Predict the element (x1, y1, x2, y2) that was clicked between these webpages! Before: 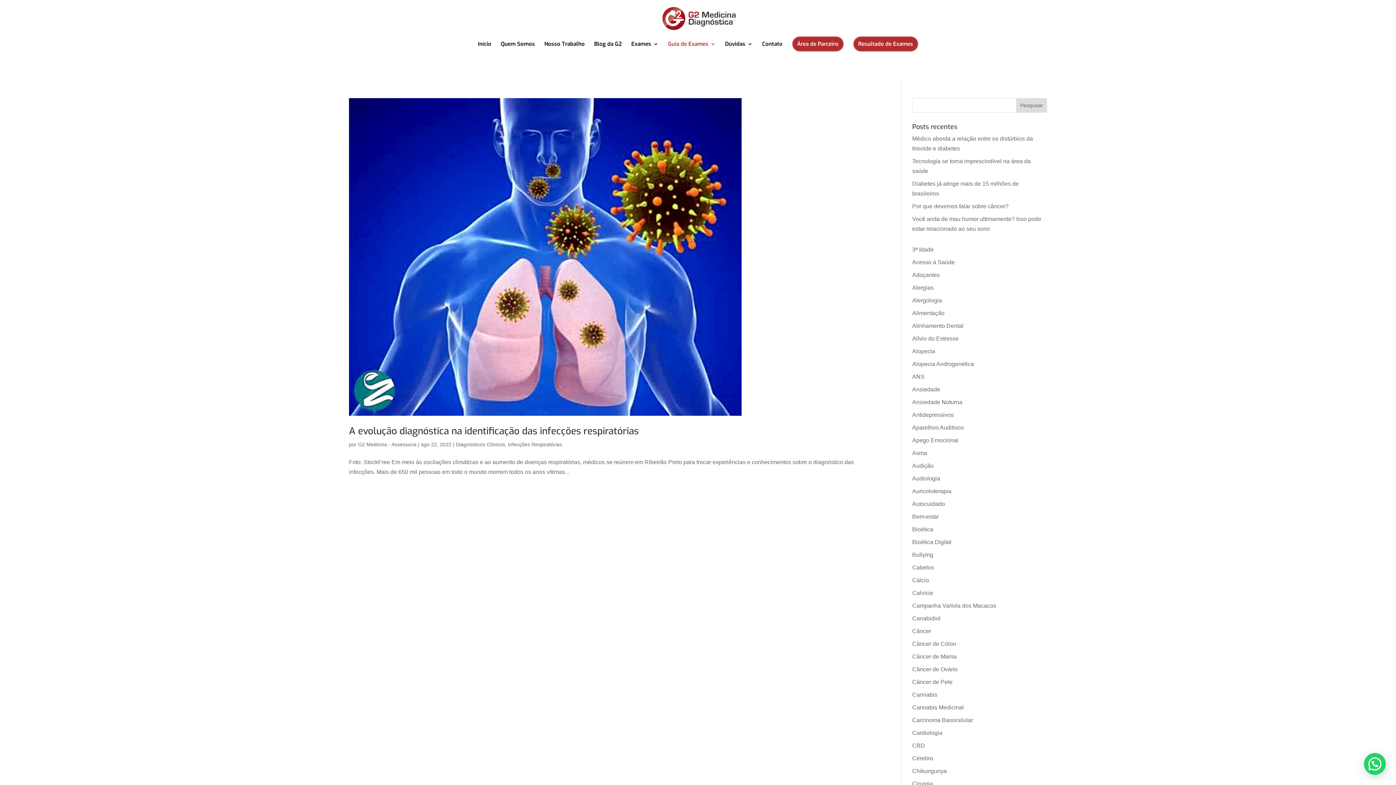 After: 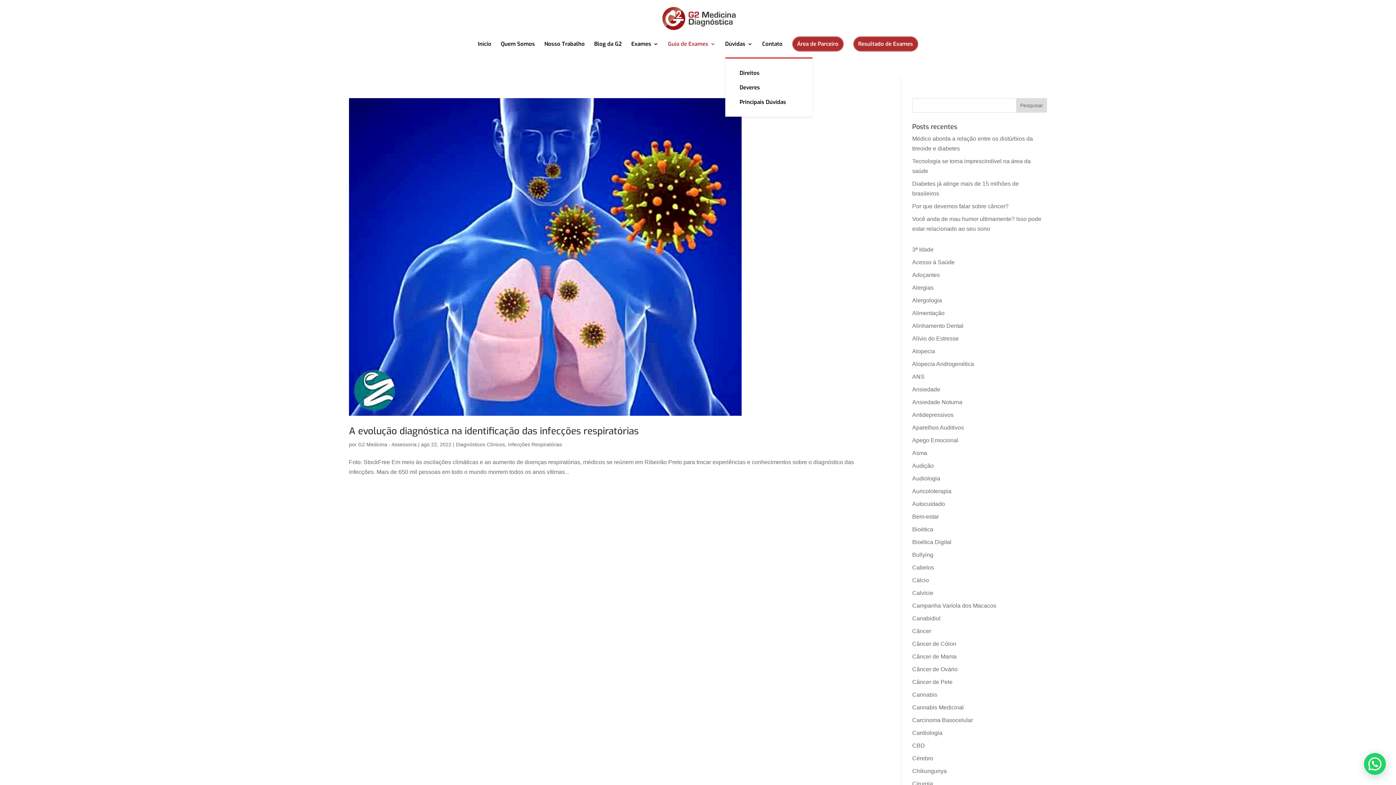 Action: label: Dúvidas bbox: (725, 41, 752, 57)